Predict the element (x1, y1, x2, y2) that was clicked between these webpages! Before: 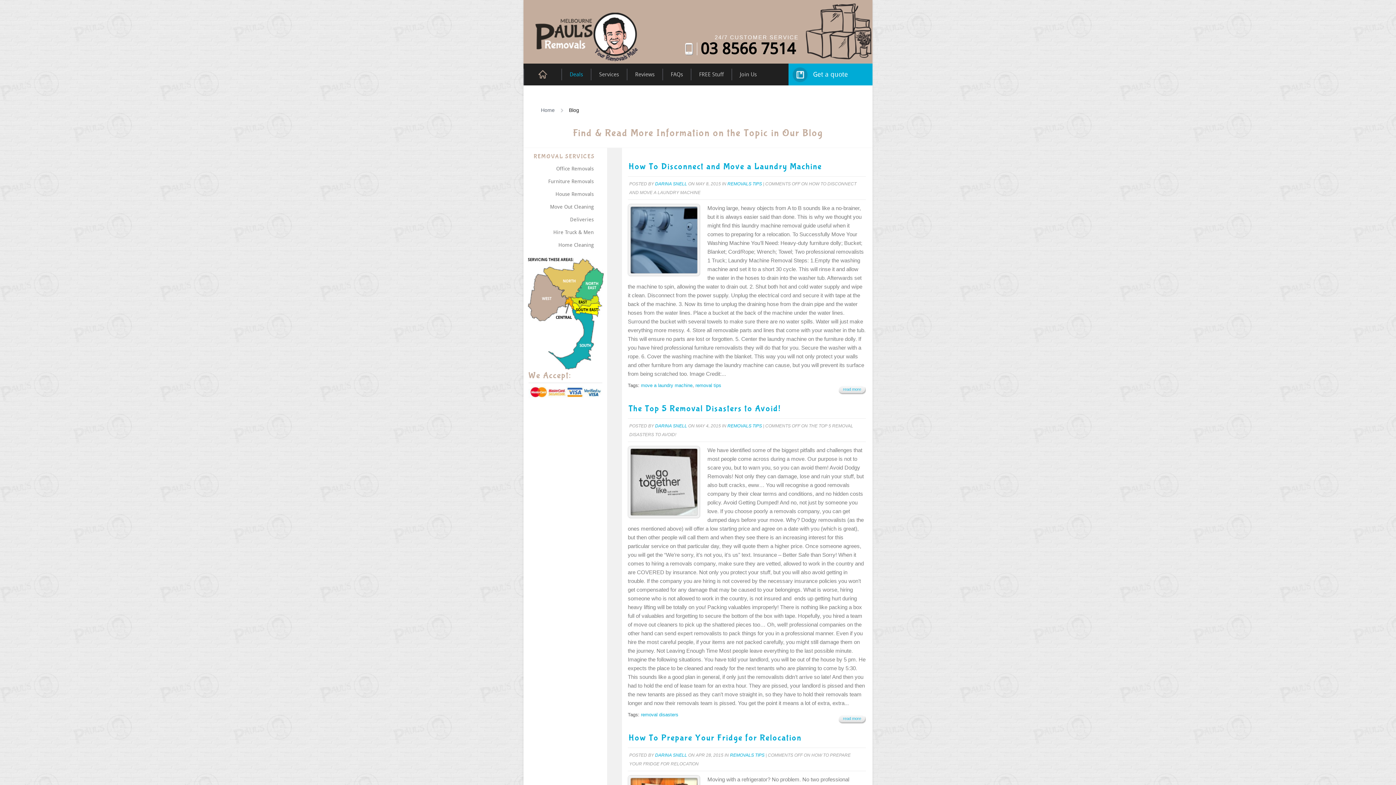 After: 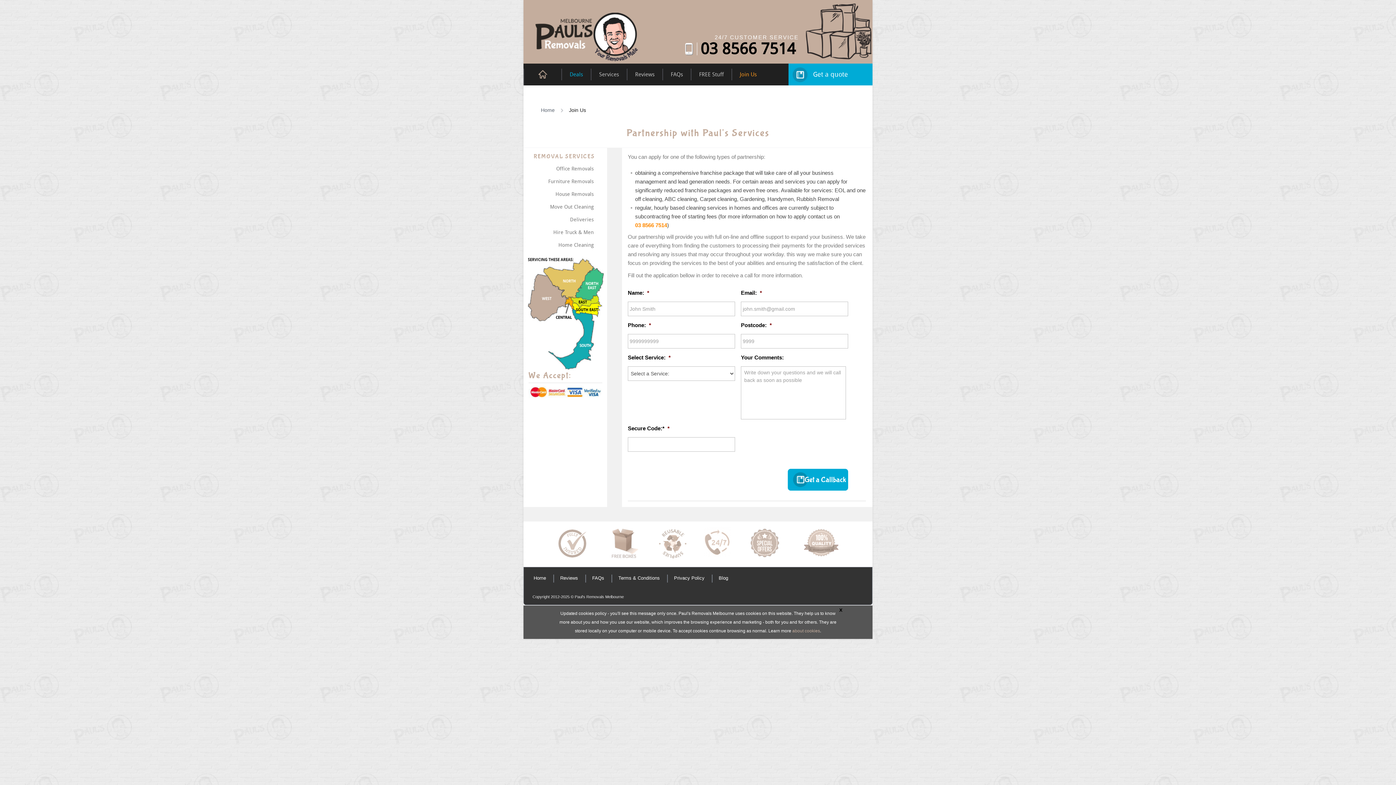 Action: label: Join Us bbox: (740, 70, 757, 78)